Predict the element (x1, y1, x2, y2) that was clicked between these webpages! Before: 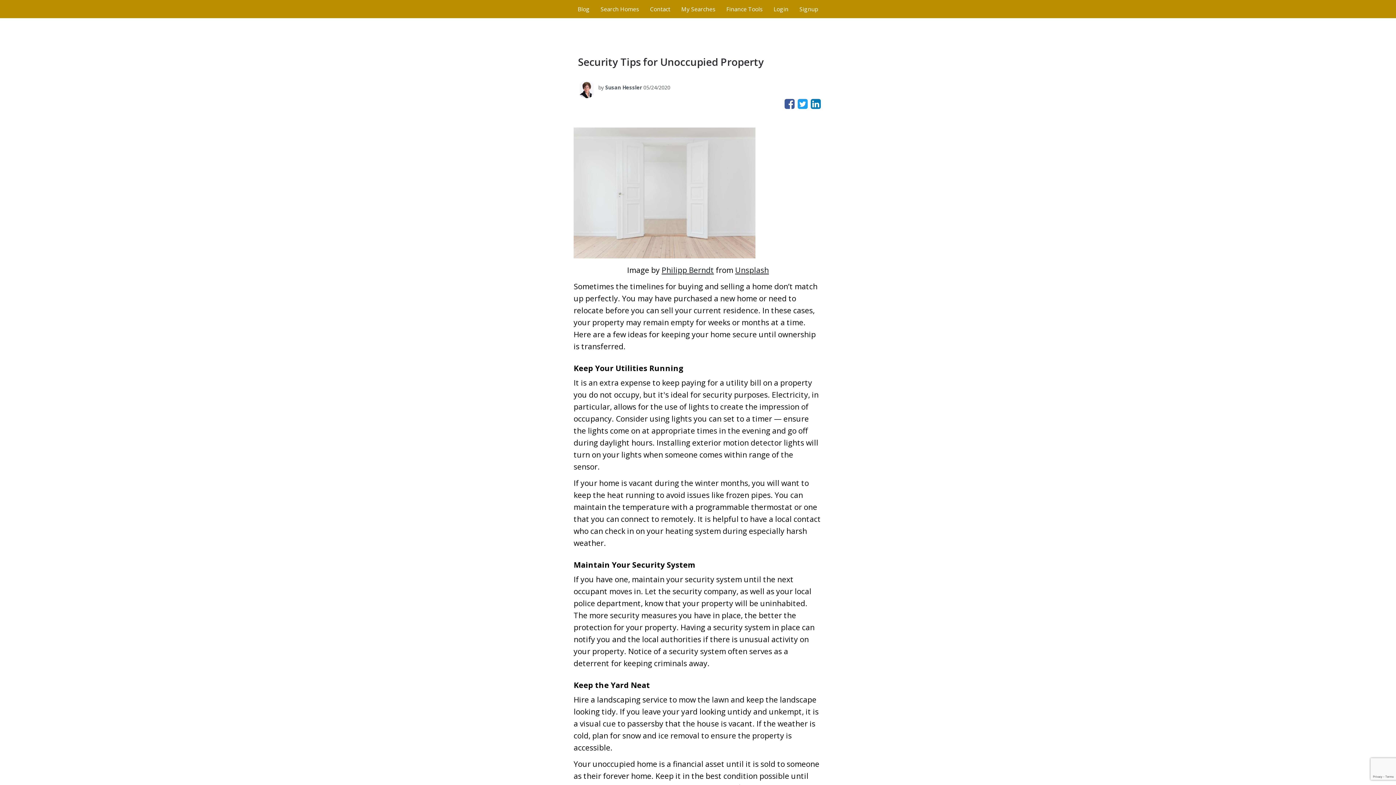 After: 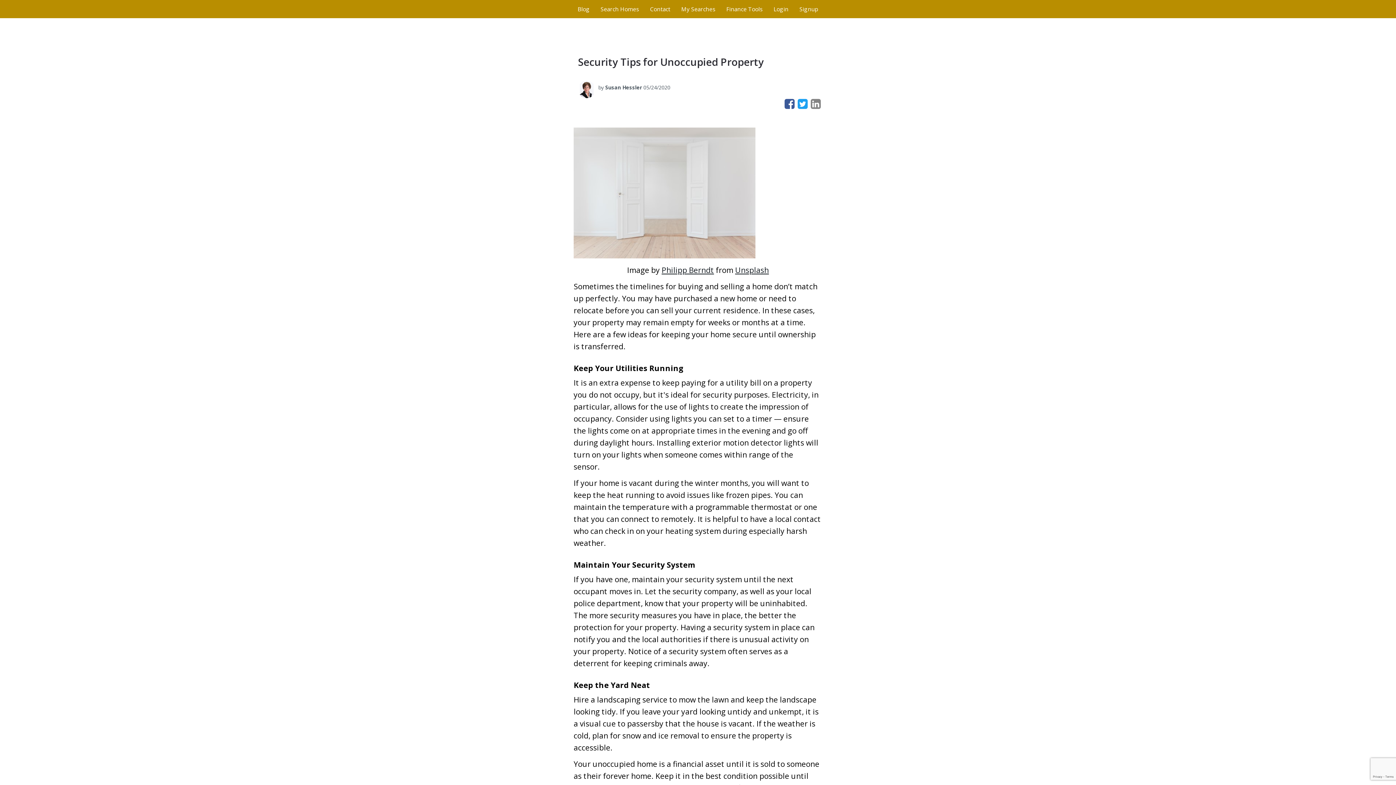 Action: bbox: (810, 98, 821, 111)